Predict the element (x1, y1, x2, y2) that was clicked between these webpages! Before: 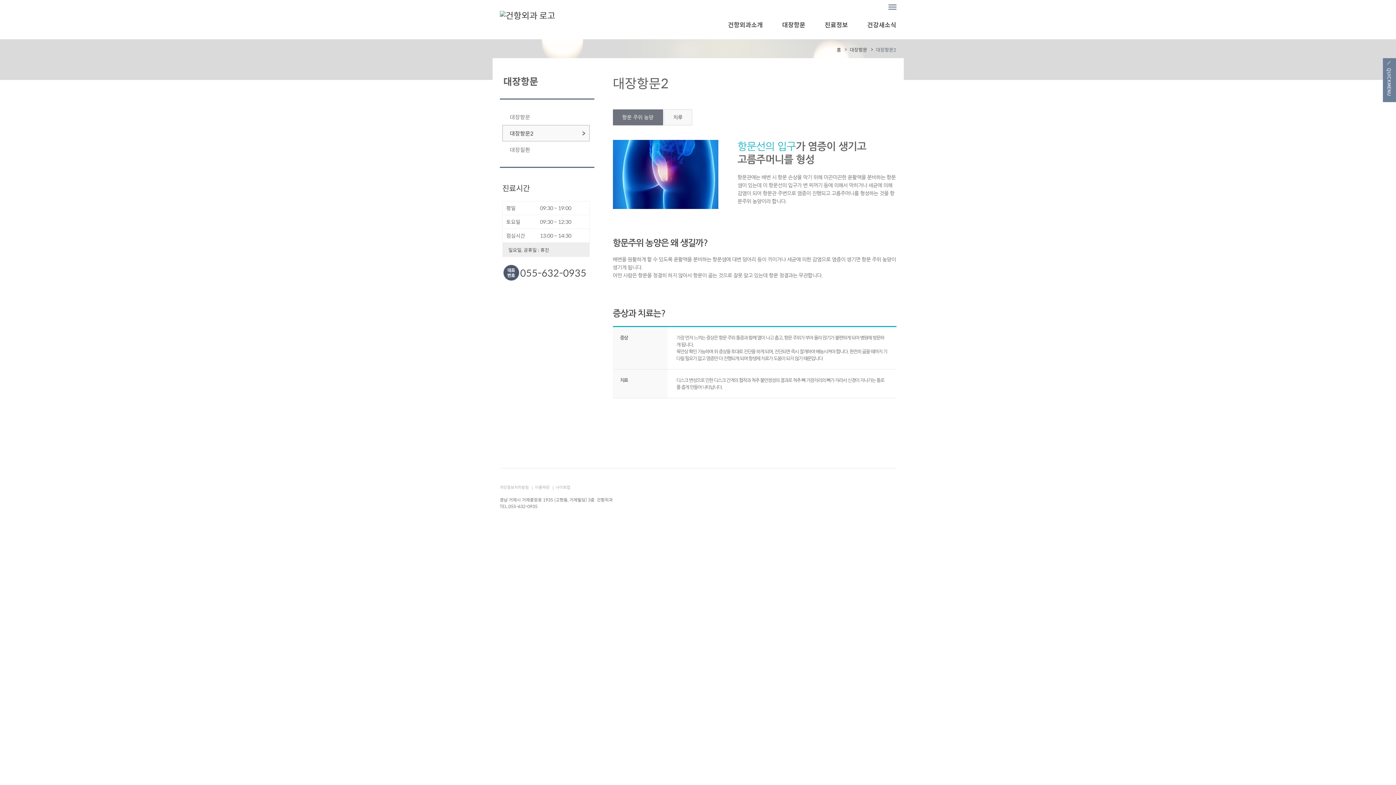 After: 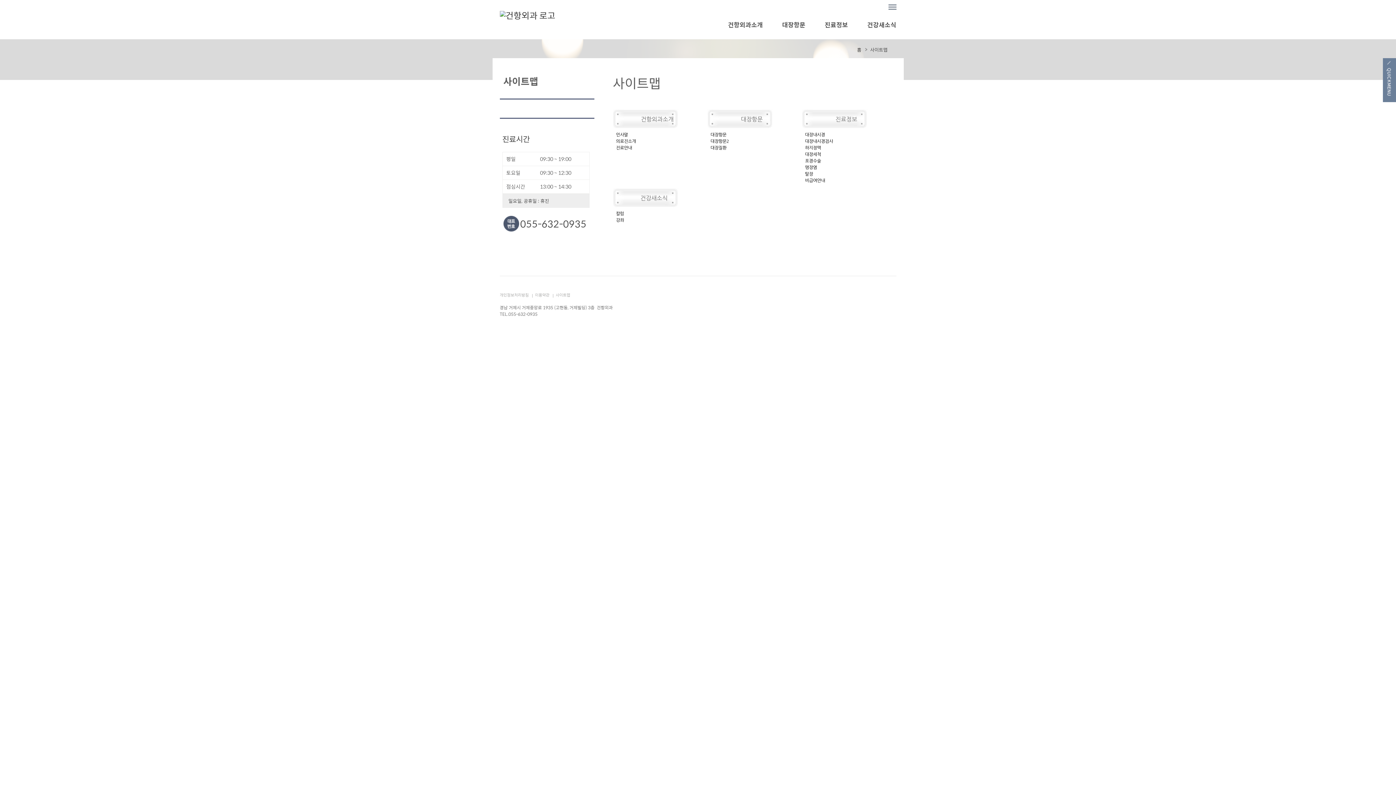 Action: label: 사이트맵 bbox: (555, 484, 570, 490)